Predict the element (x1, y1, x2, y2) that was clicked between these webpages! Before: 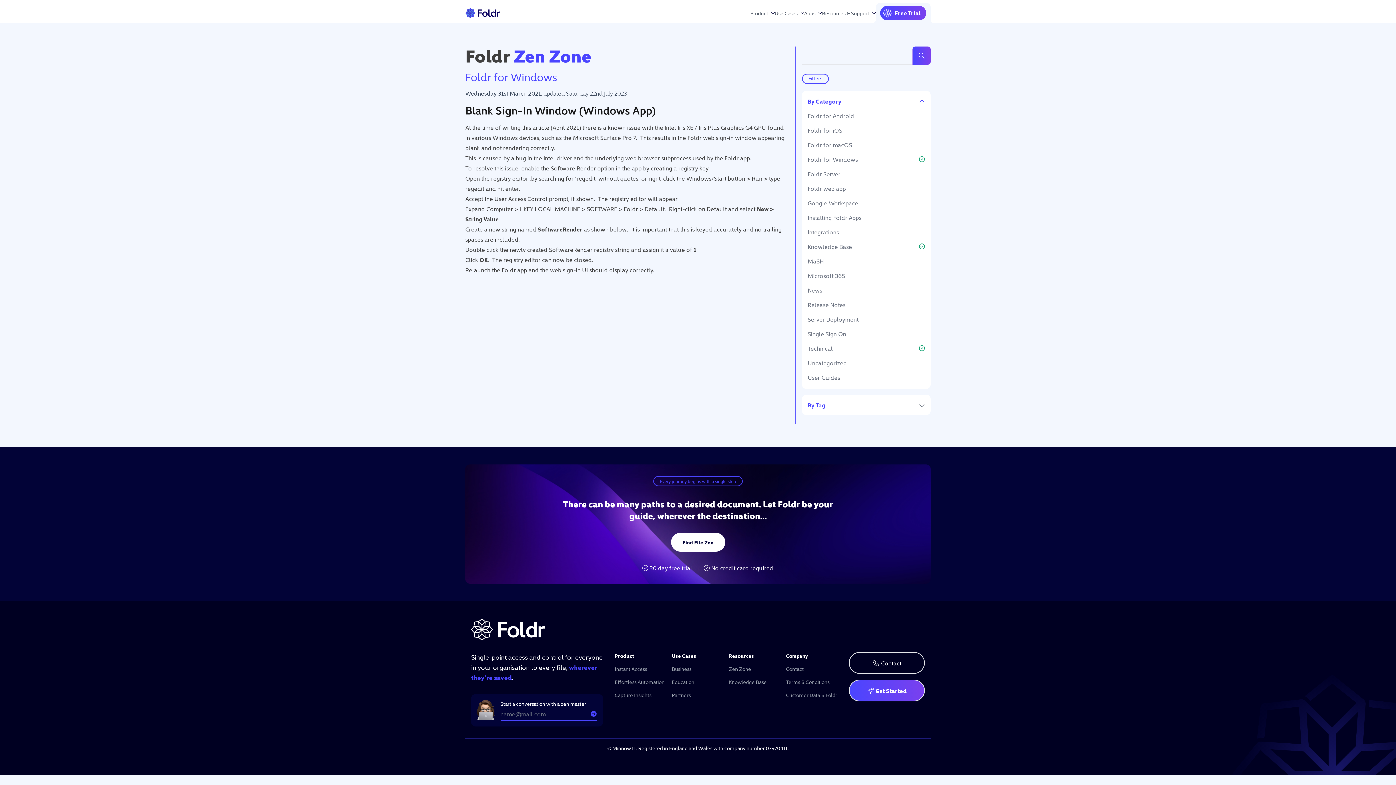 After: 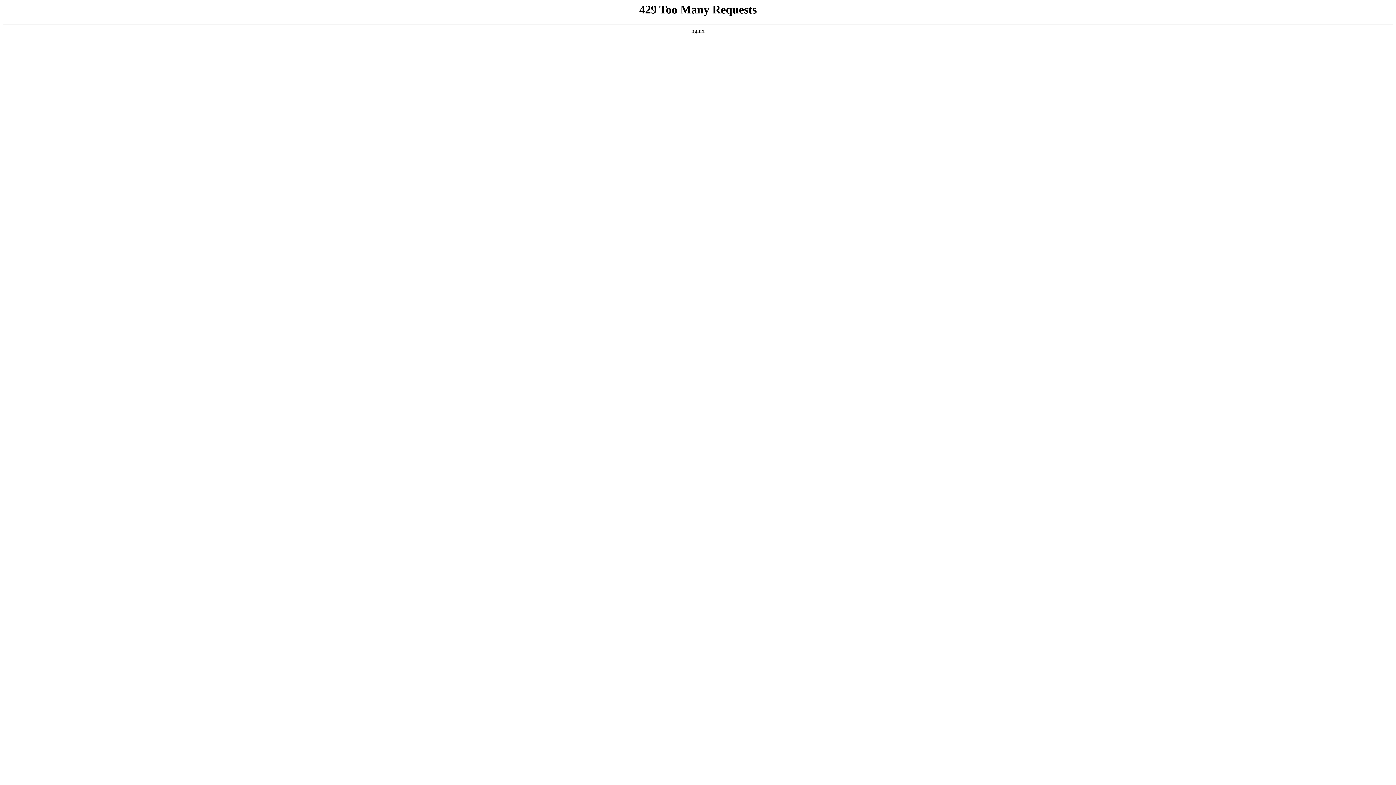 Action: label: Foldr for Android bbox: (807, 111, 925, 120)